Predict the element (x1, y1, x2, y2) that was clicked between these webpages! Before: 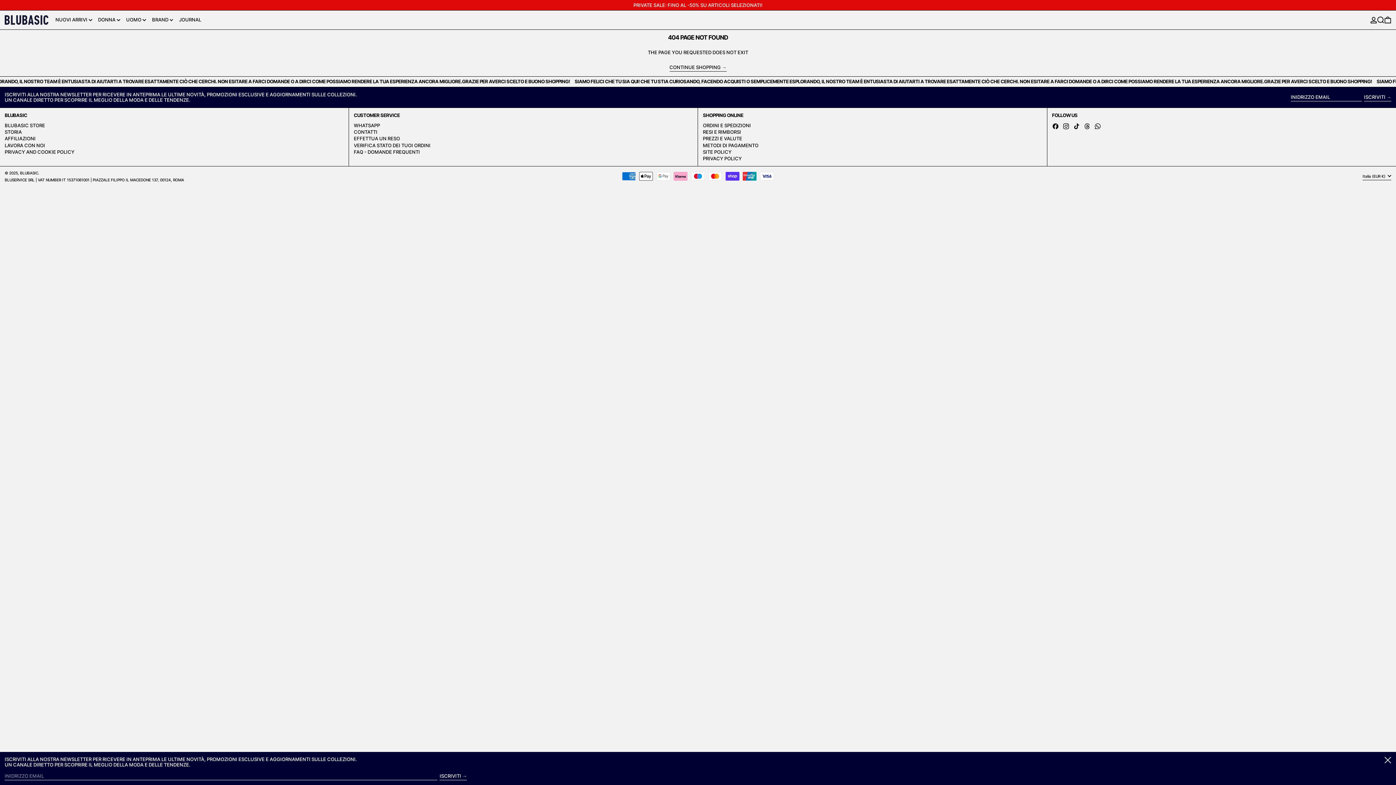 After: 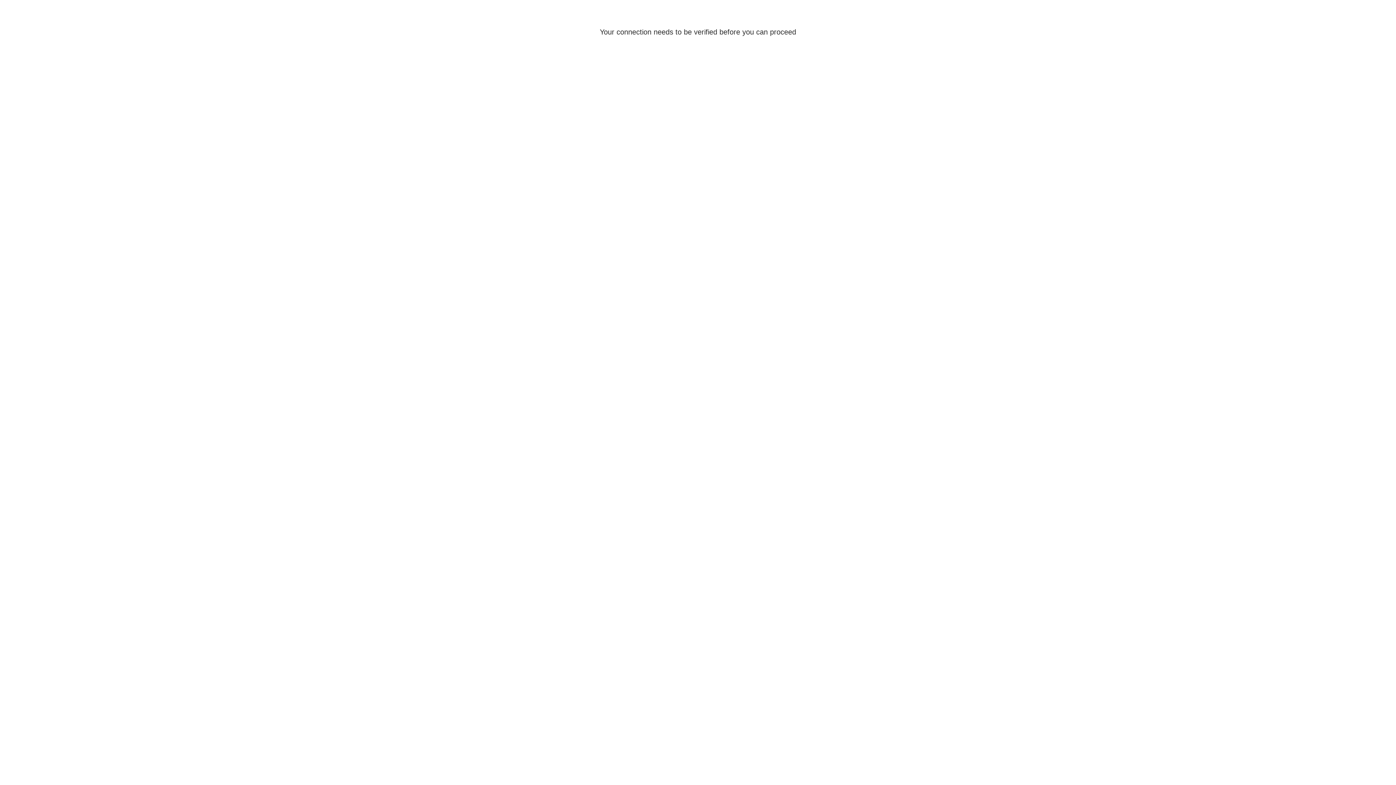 Action: bbox: (1370, 10, 1377, 29) label: LOG IN